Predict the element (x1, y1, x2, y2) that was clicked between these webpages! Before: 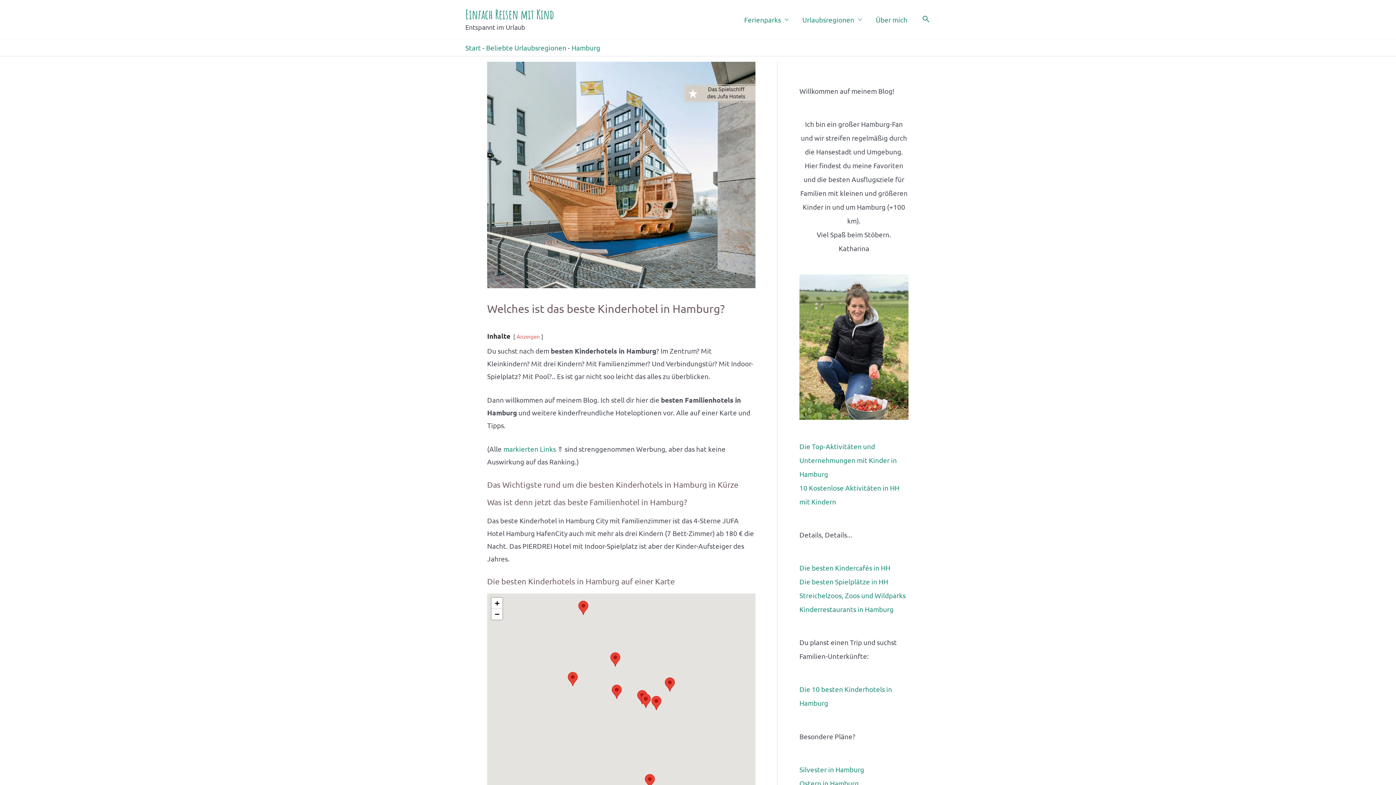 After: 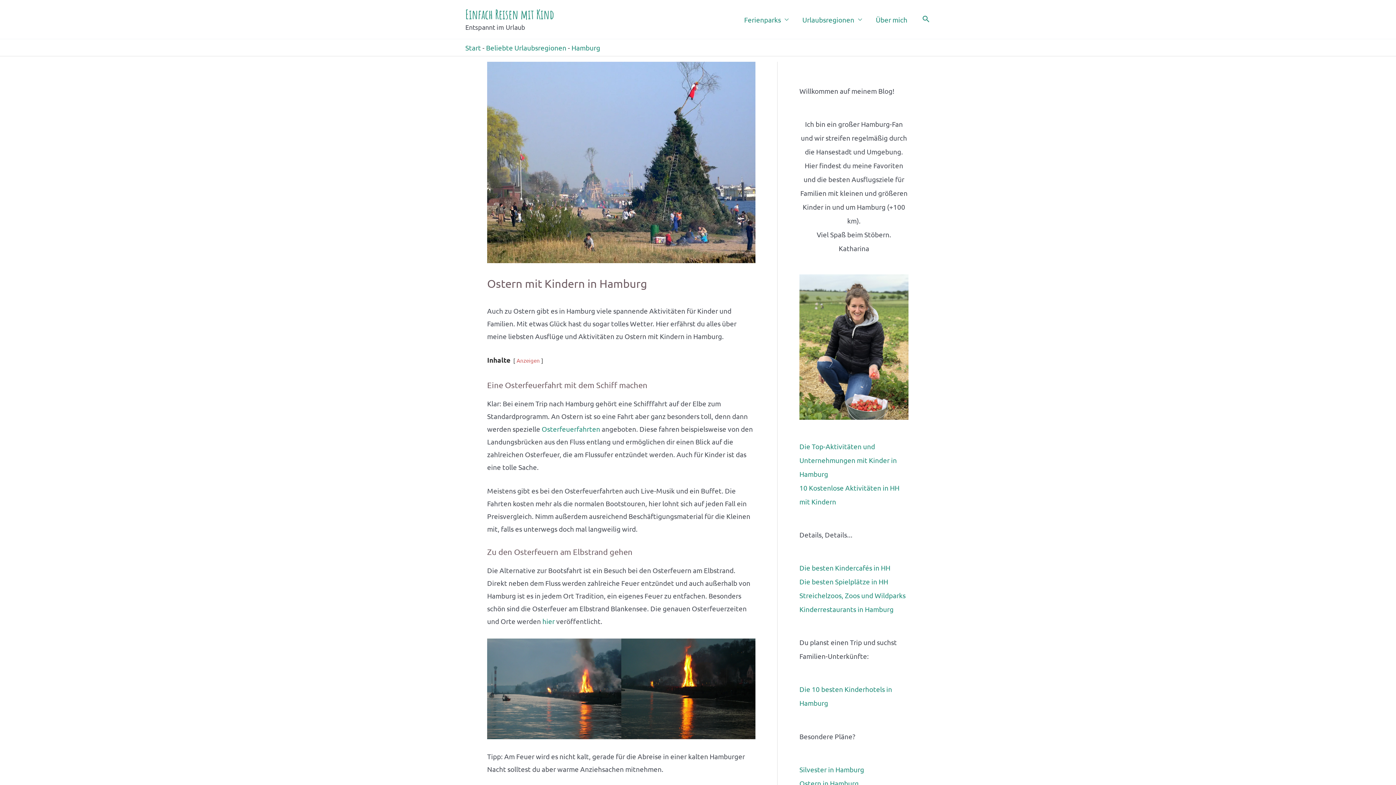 Action: label: Ostern in Hamburg bbox: (799, 779, 858, 787)